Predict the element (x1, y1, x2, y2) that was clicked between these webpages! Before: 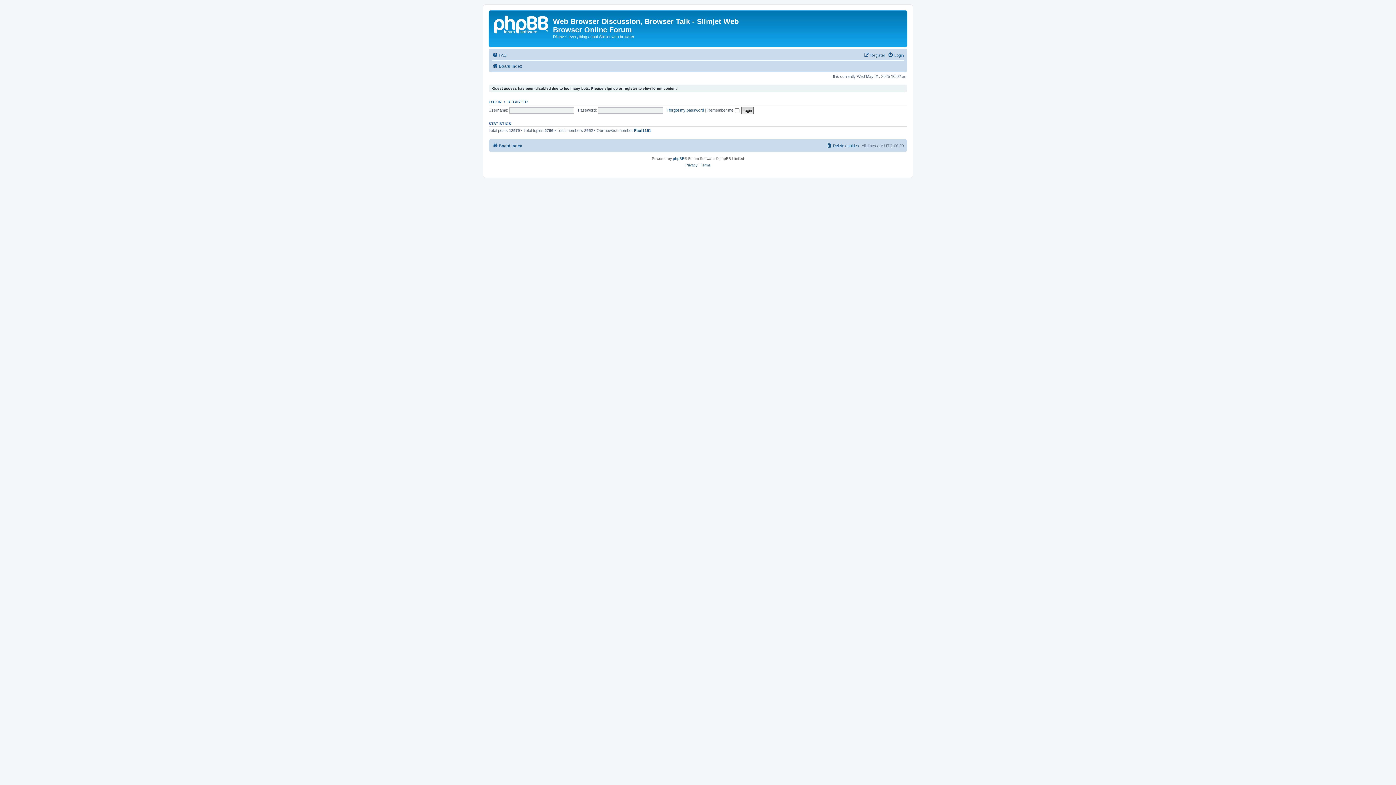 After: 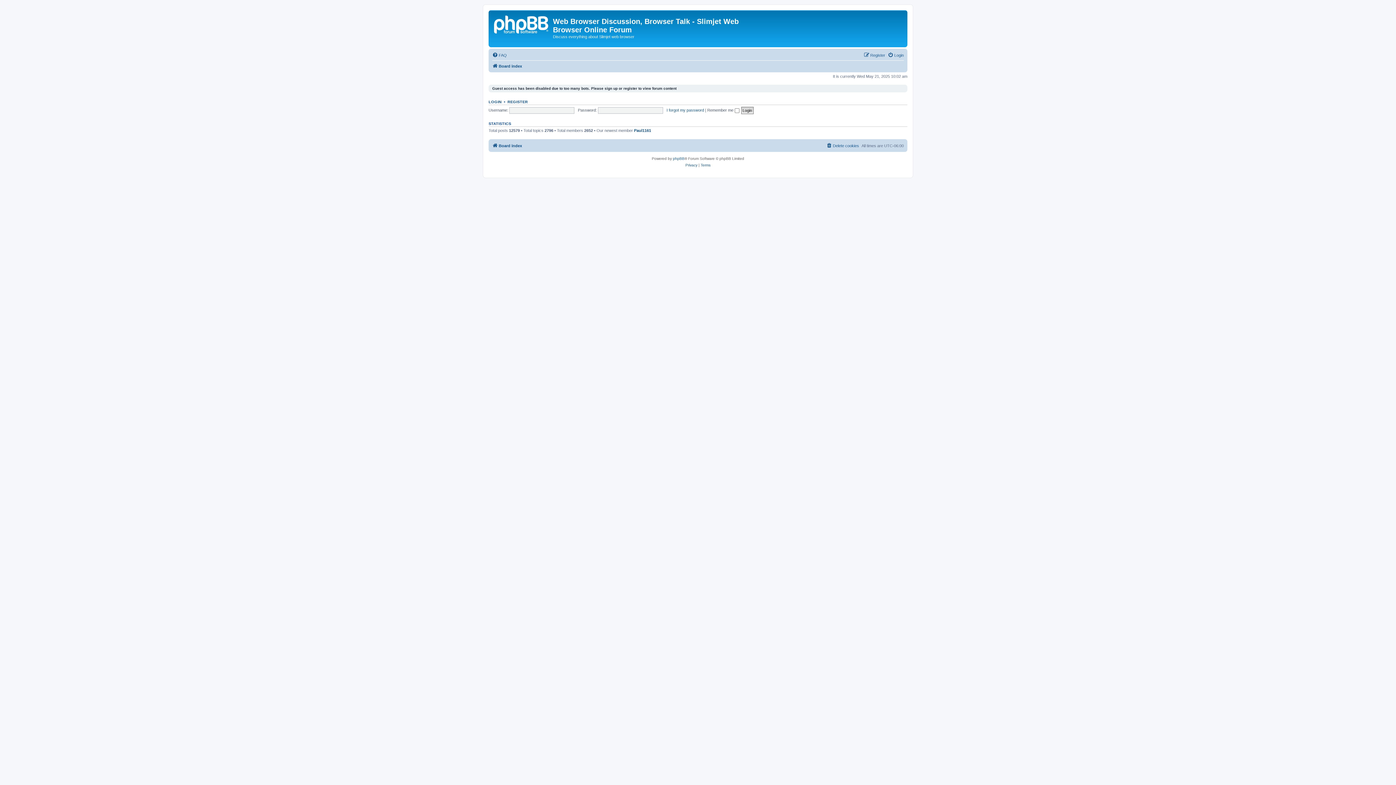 Action: bbox: (490, 12, 553, 35)